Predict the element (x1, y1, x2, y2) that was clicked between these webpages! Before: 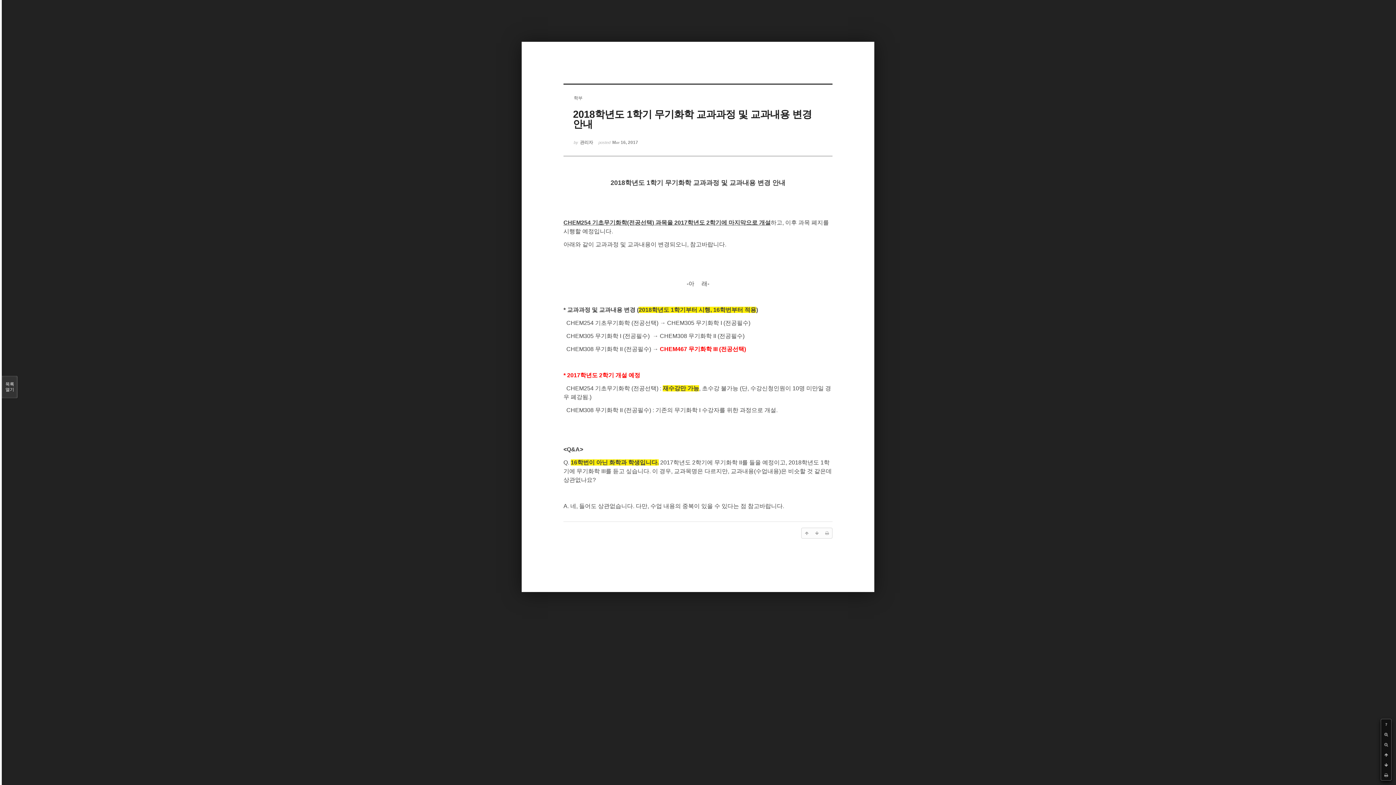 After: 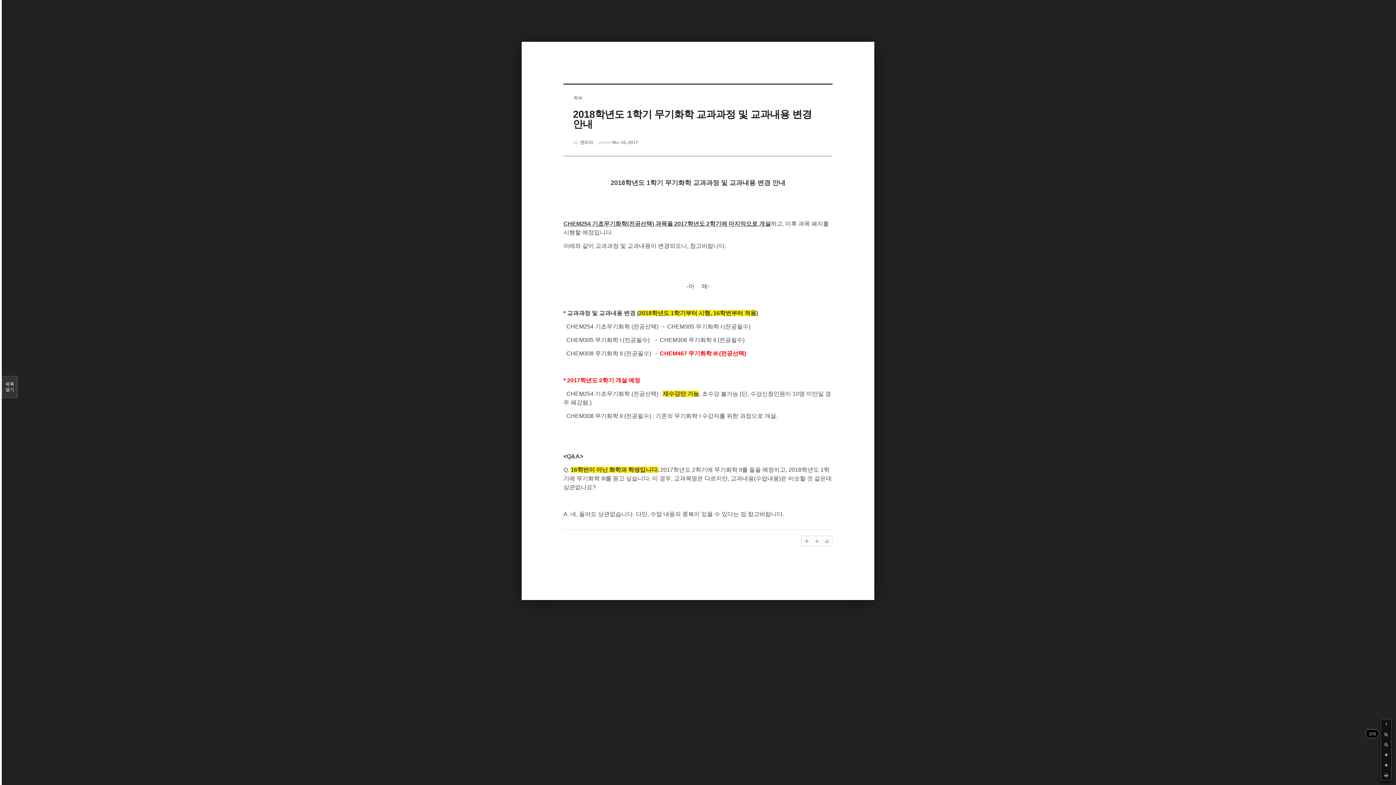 Action: bbox: (1381, 729, 1391, 740)